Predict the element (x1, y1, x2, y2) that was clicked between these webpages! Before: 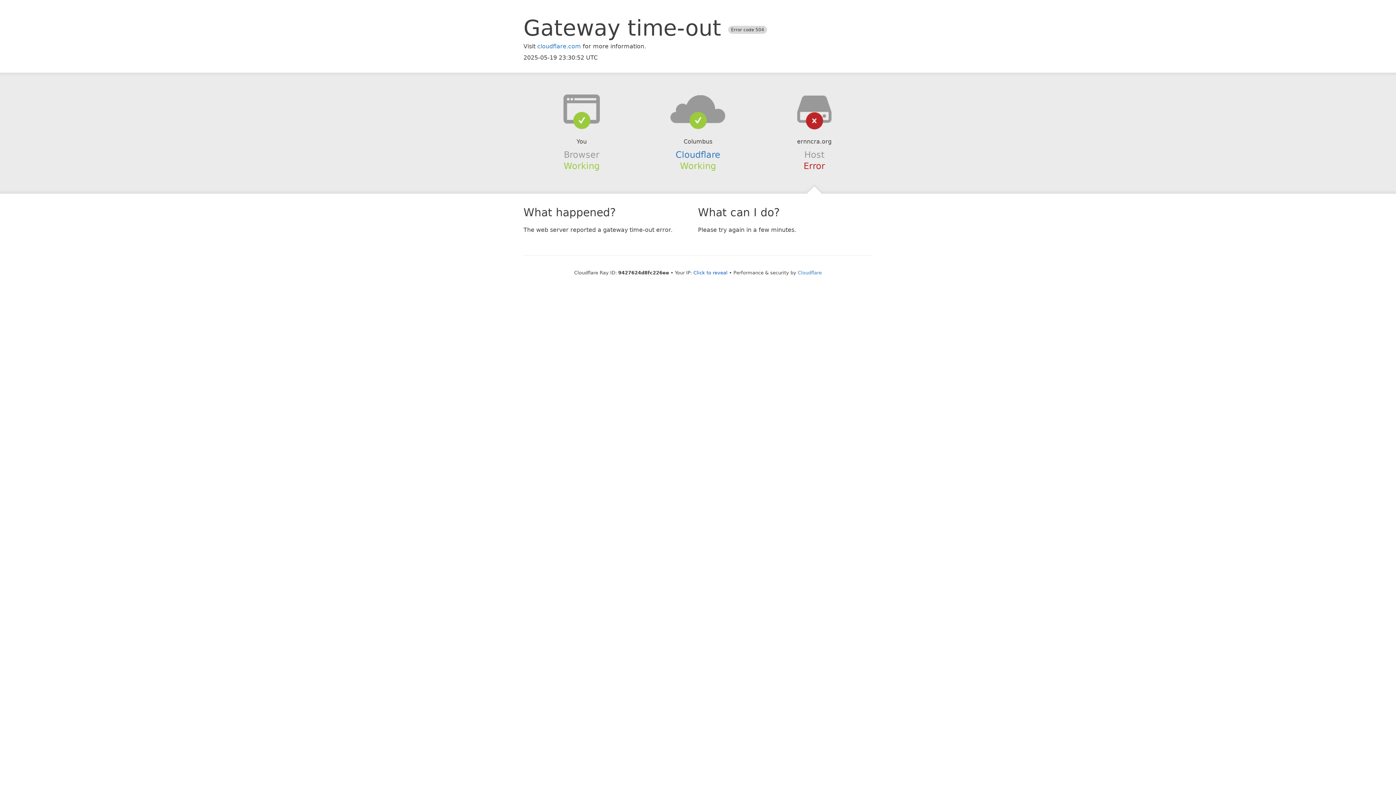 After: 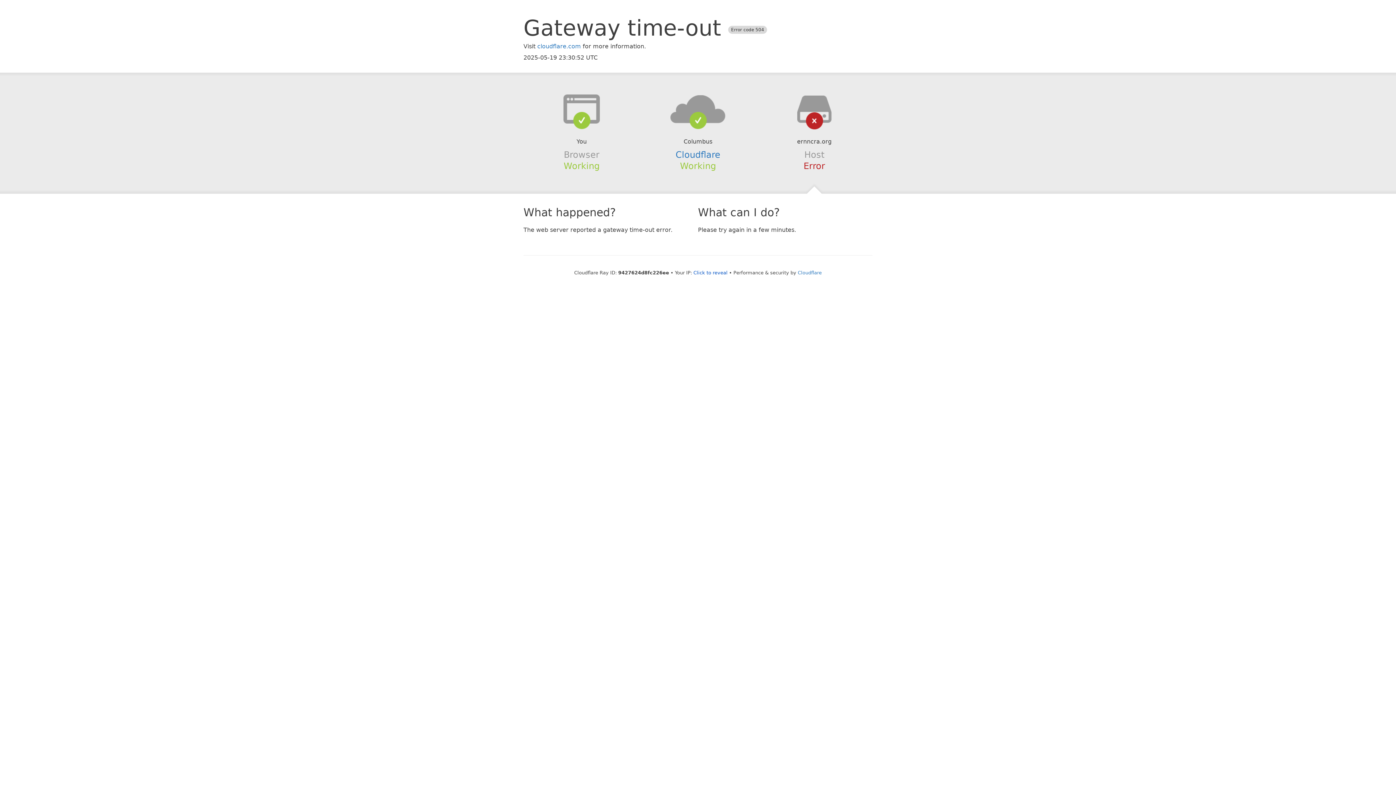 Action: bbox: (639, 94, 756, 123)